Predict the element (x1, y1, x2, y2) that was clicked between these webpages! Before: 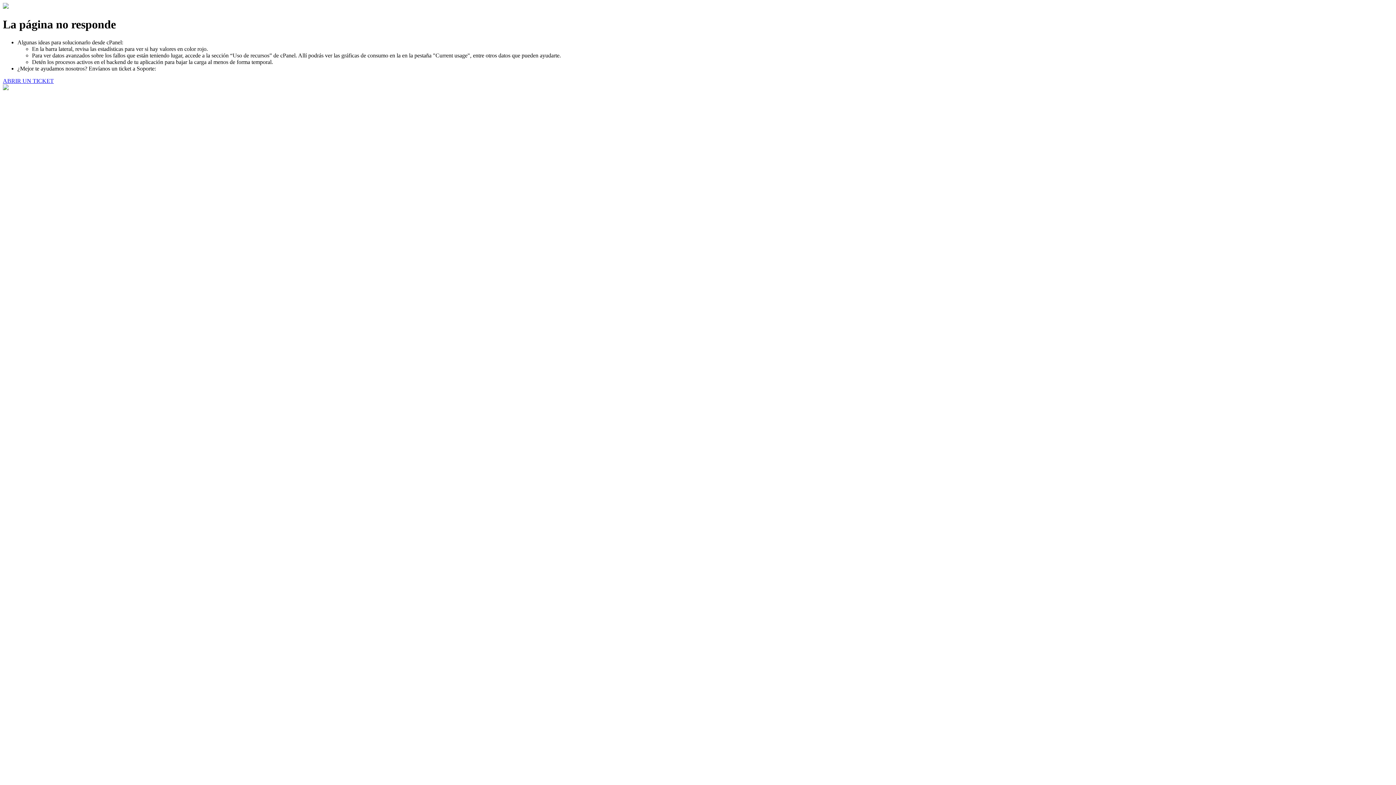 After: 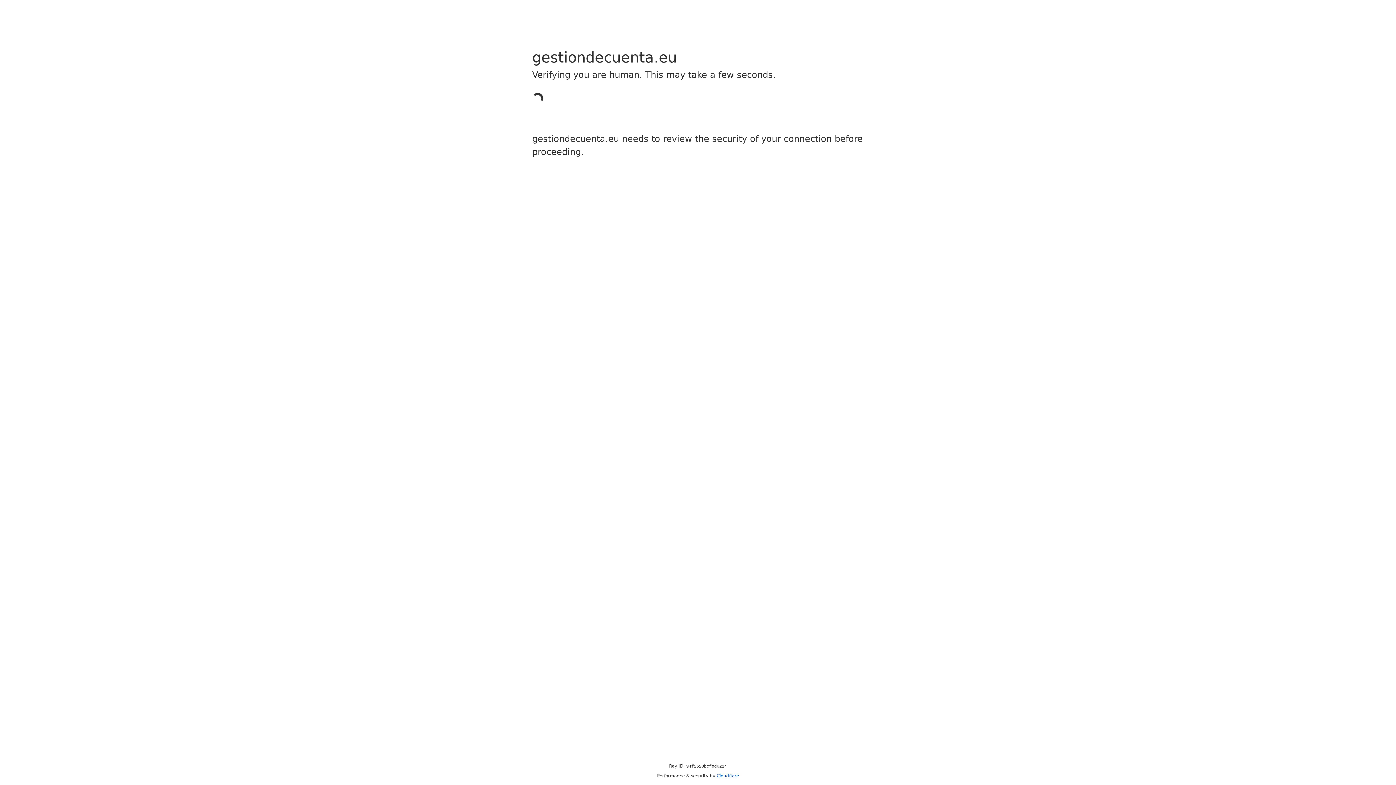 Action: bbox: (2, 77, 53, 83) label: ABRIR UN TICKET